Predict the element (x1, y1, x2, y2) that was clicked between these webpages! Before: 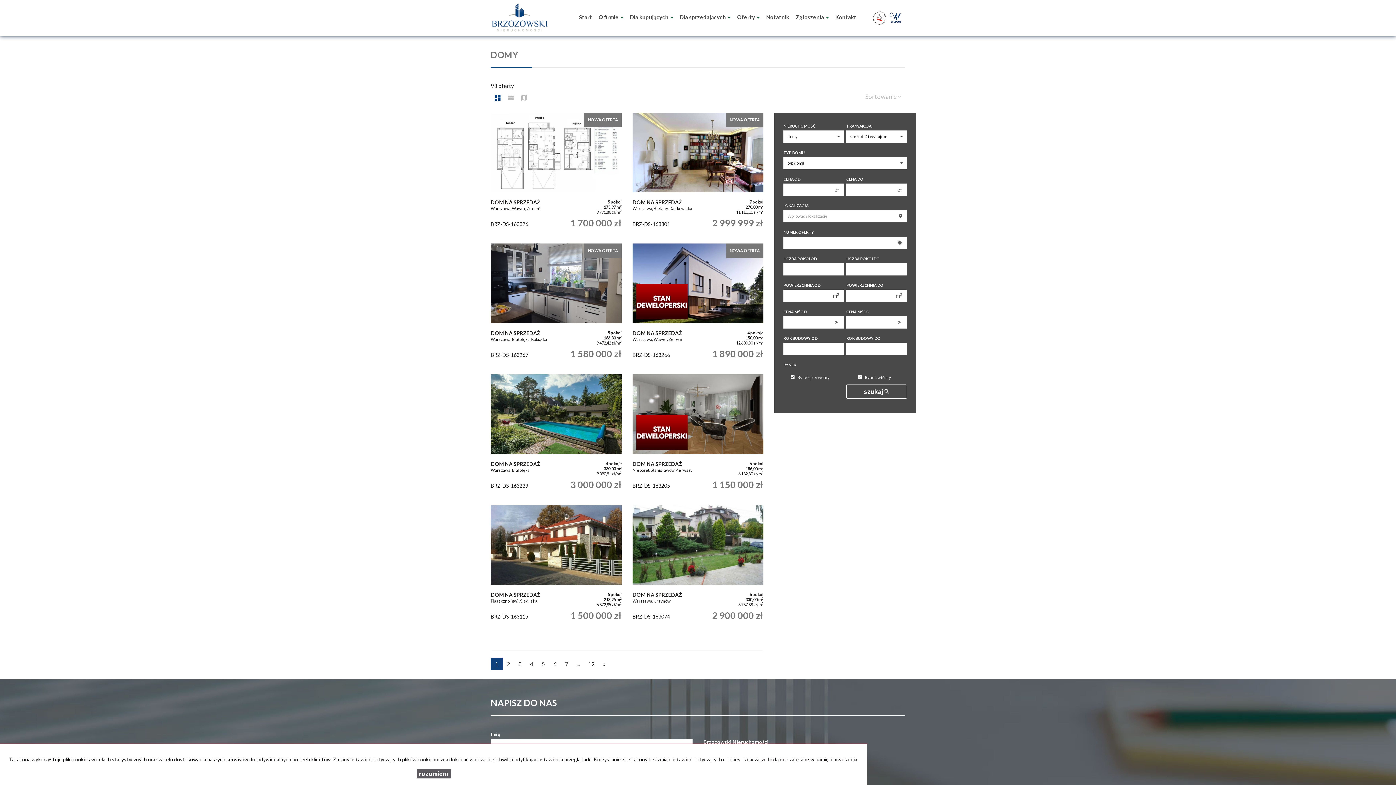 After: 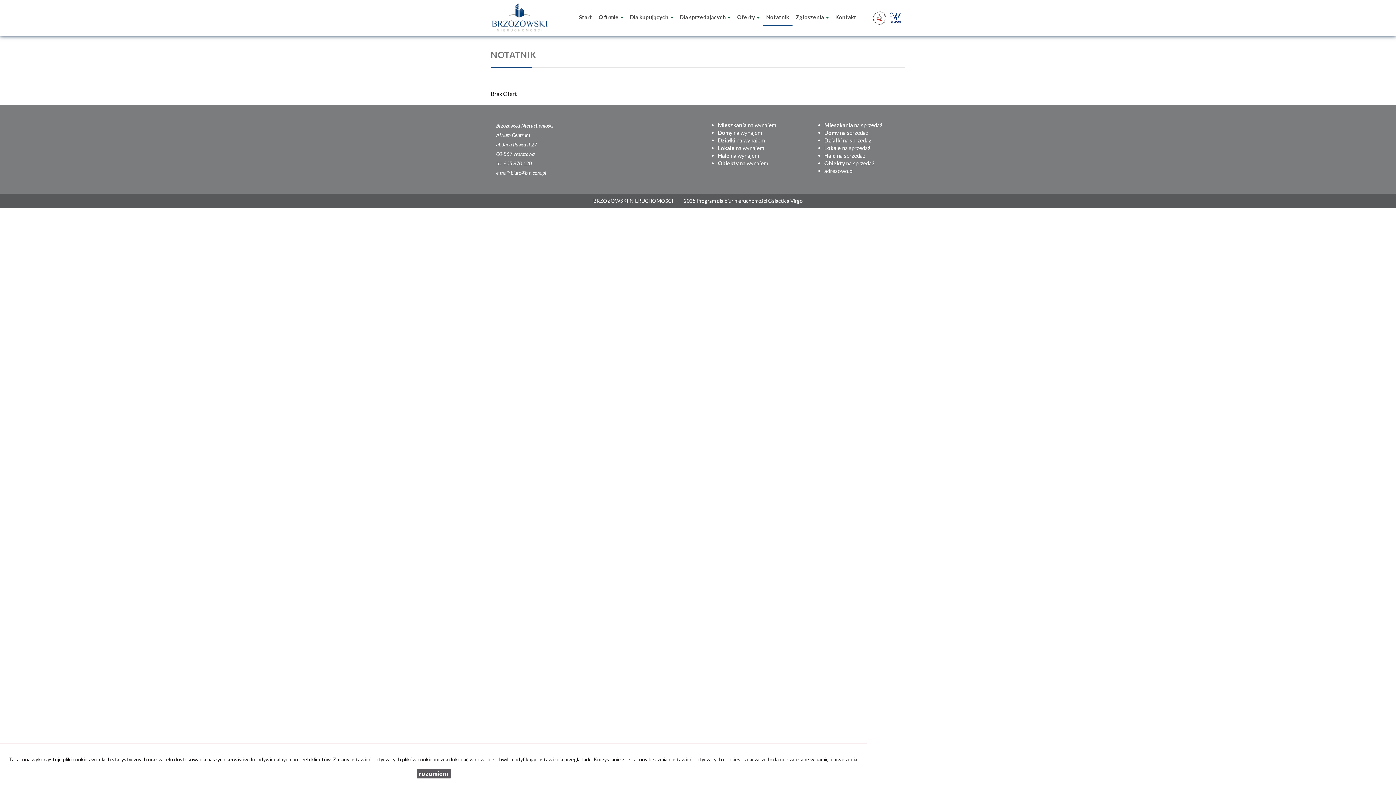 Action: label: Notatnik bbox: (763, 10, 792, 25)